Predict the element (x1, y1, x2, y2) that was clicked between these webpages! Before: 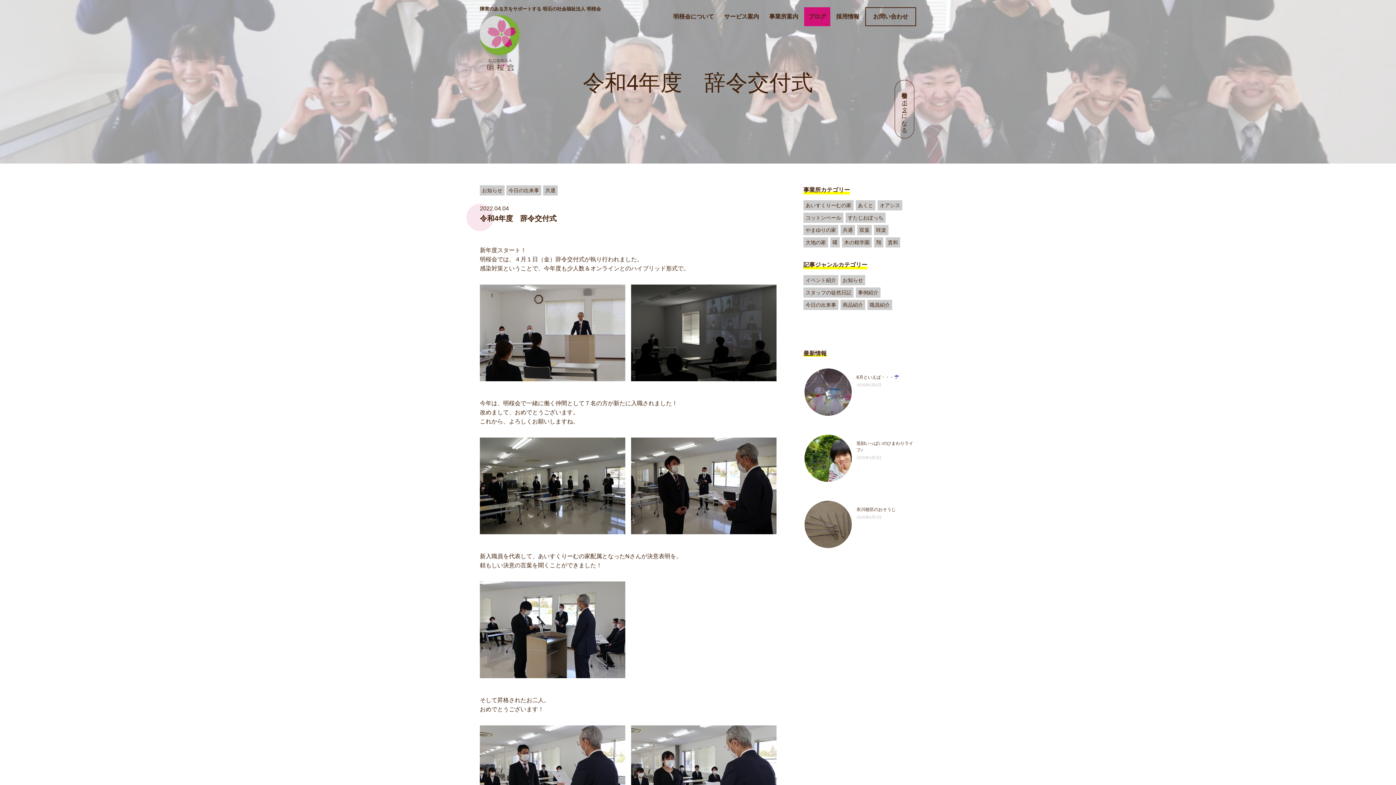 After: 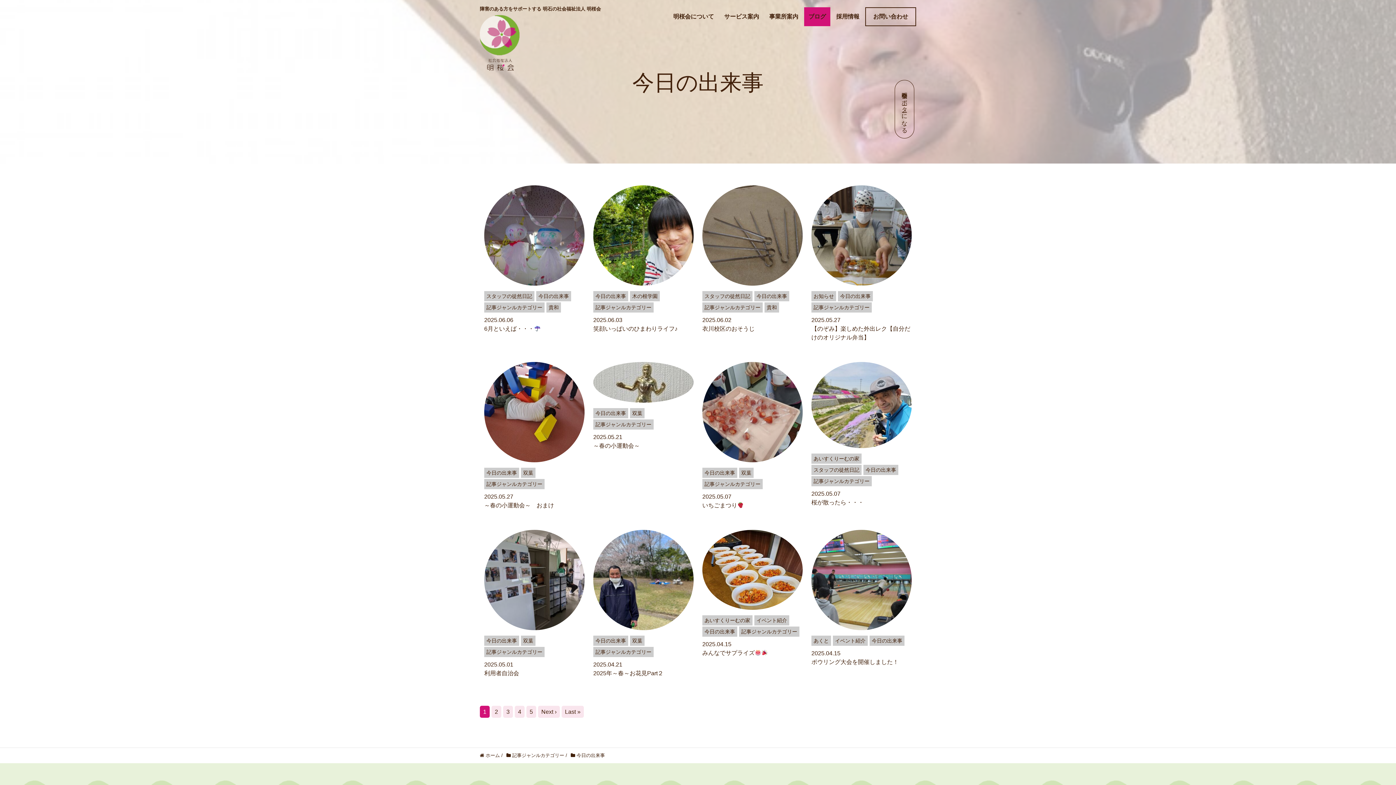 Action: label: 今日の出来事 bbox: (803, 300, 838, 310)